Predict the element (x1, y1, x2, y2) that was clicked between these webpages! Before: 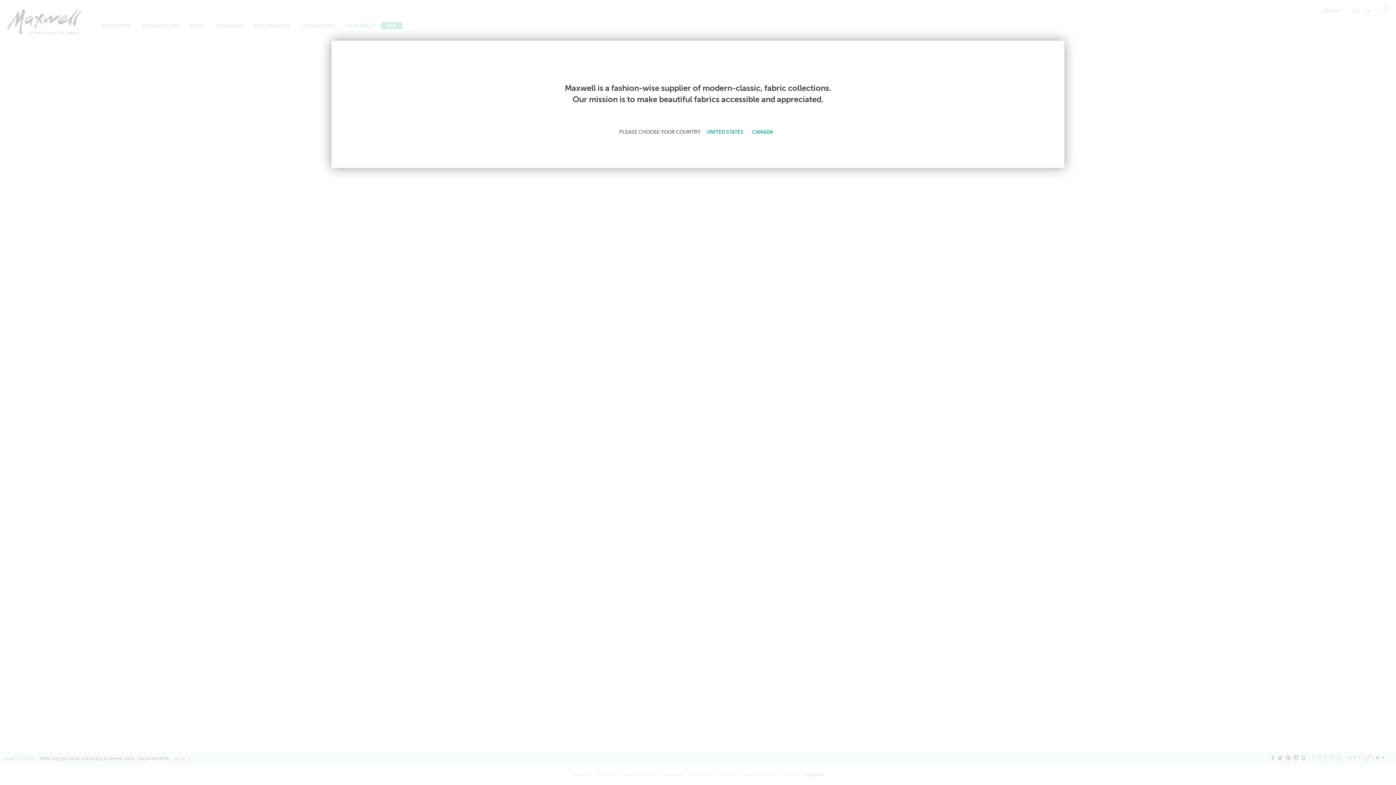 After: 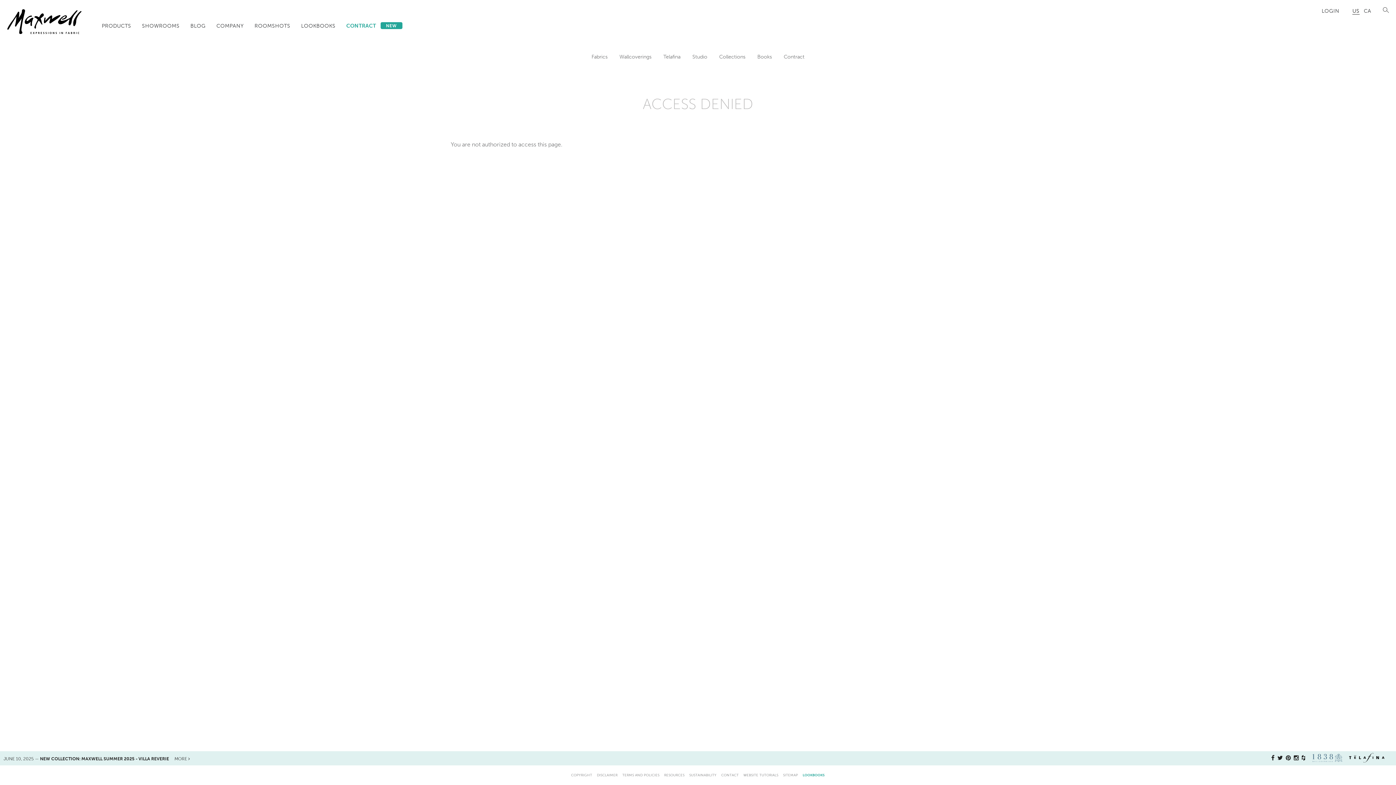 Action: label: UNITED STATES bbox: (704, 127, 745, 136)